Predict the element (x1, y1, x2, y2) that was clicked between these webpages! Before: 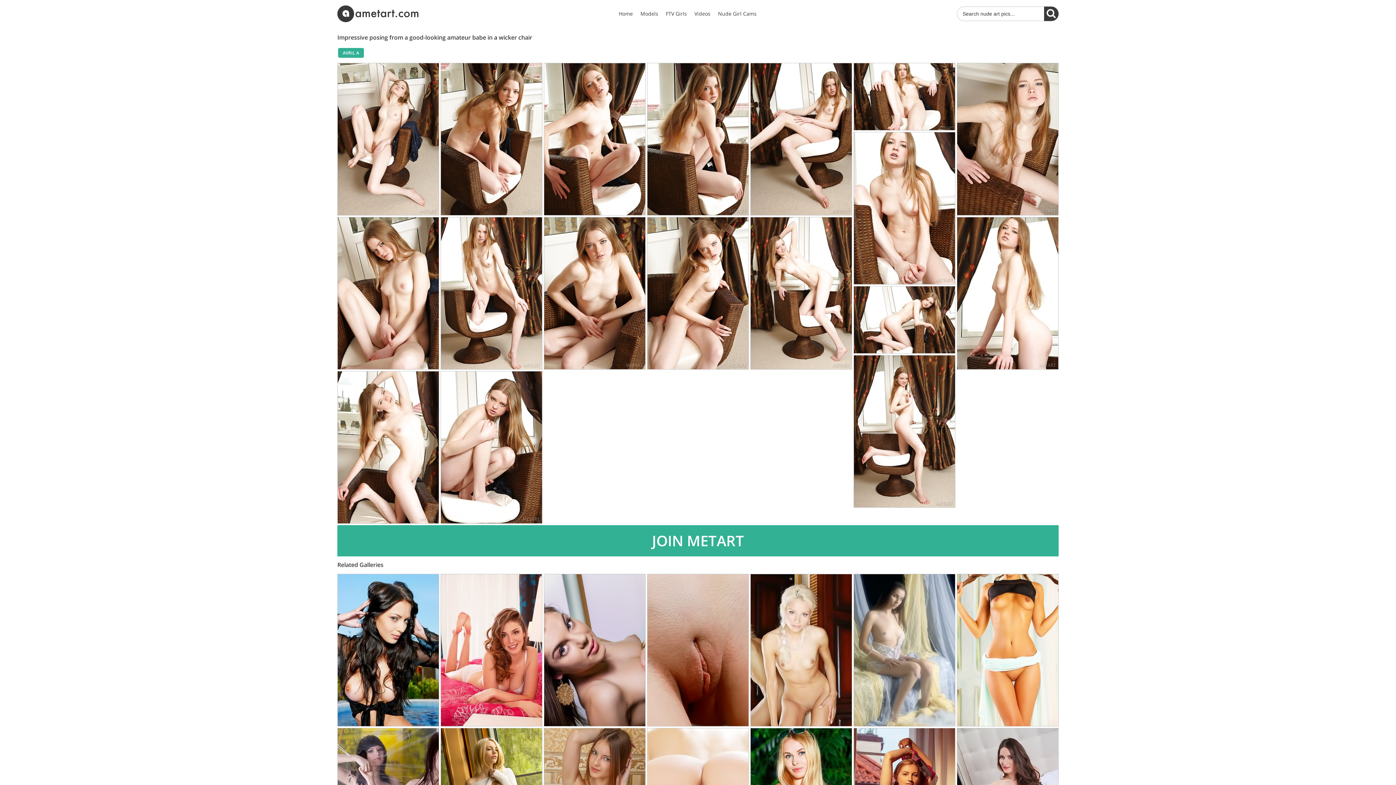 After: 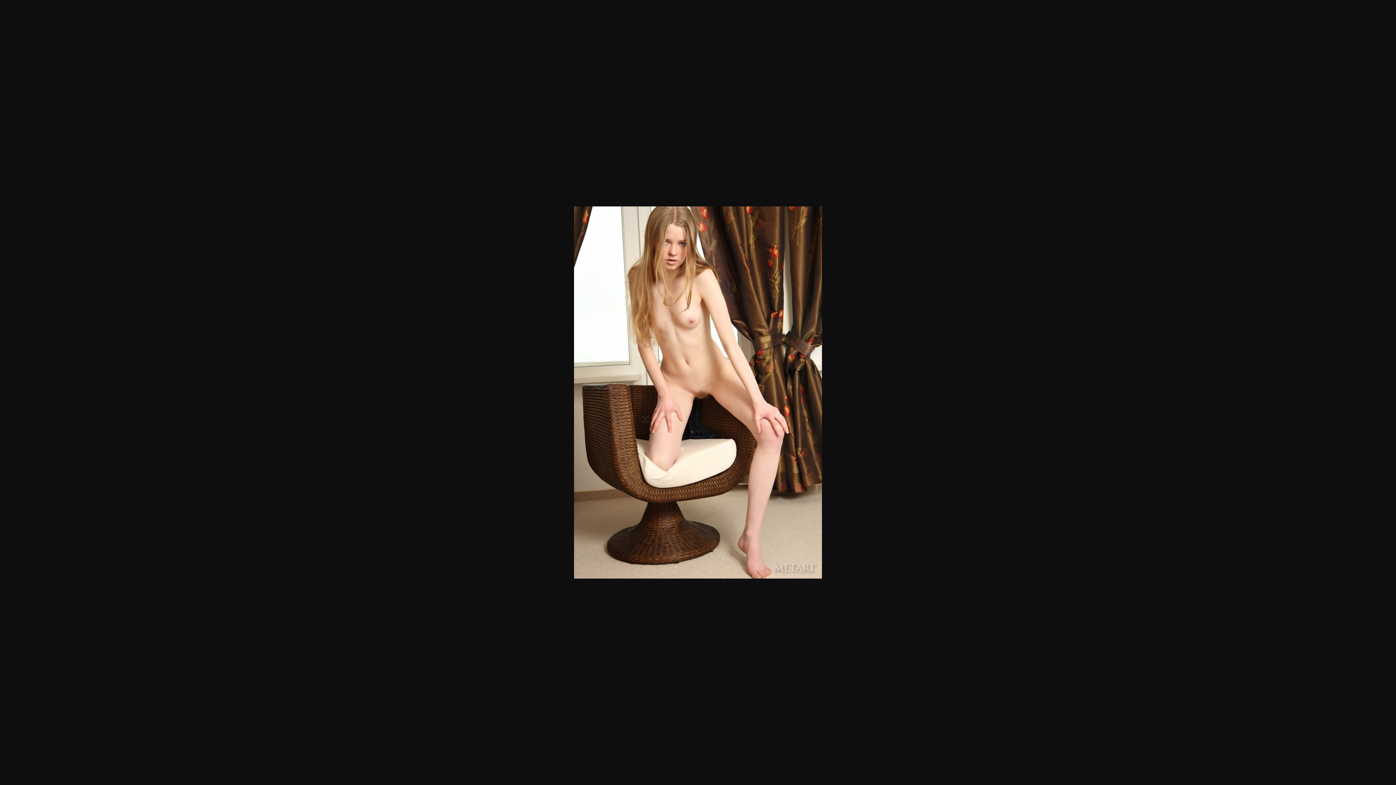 Action: bbox: (440, 217, 542, 369)